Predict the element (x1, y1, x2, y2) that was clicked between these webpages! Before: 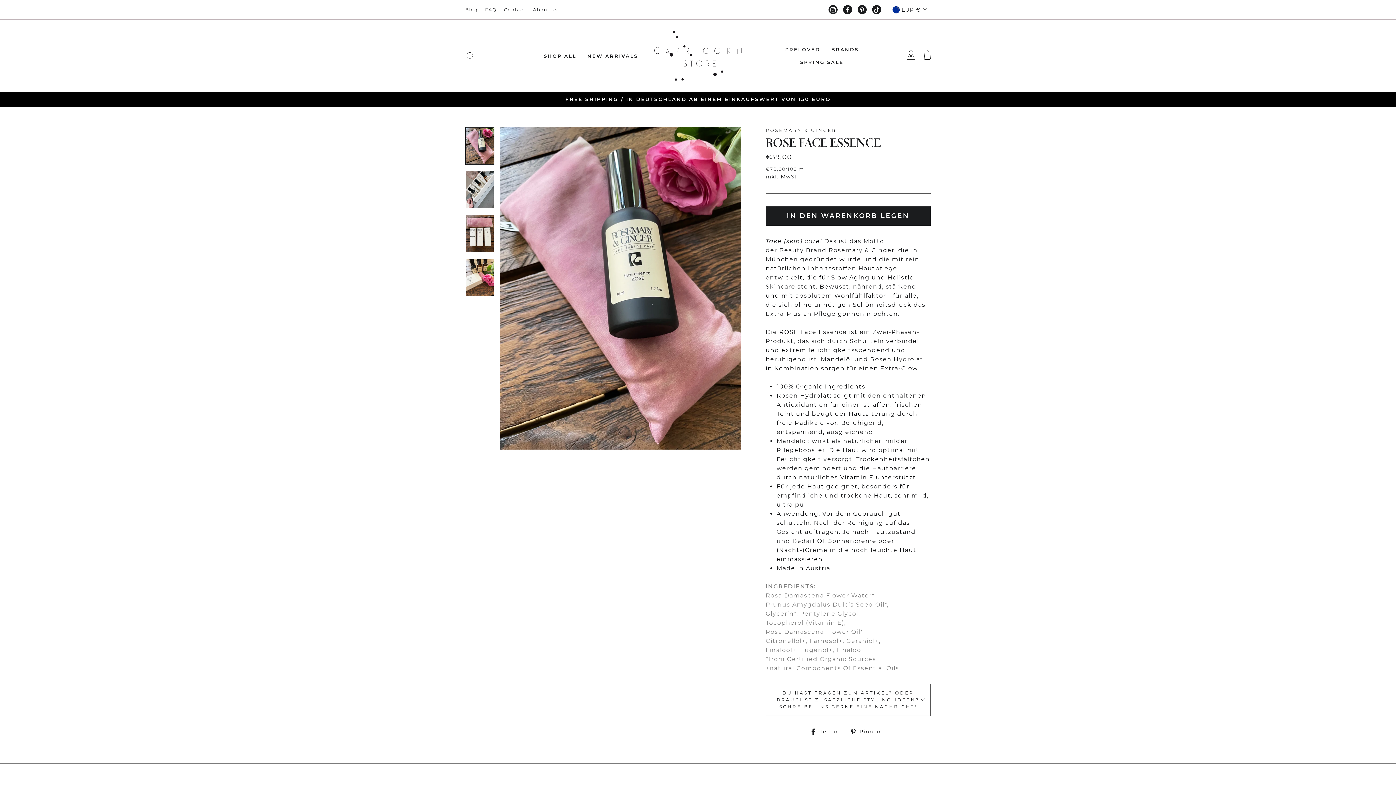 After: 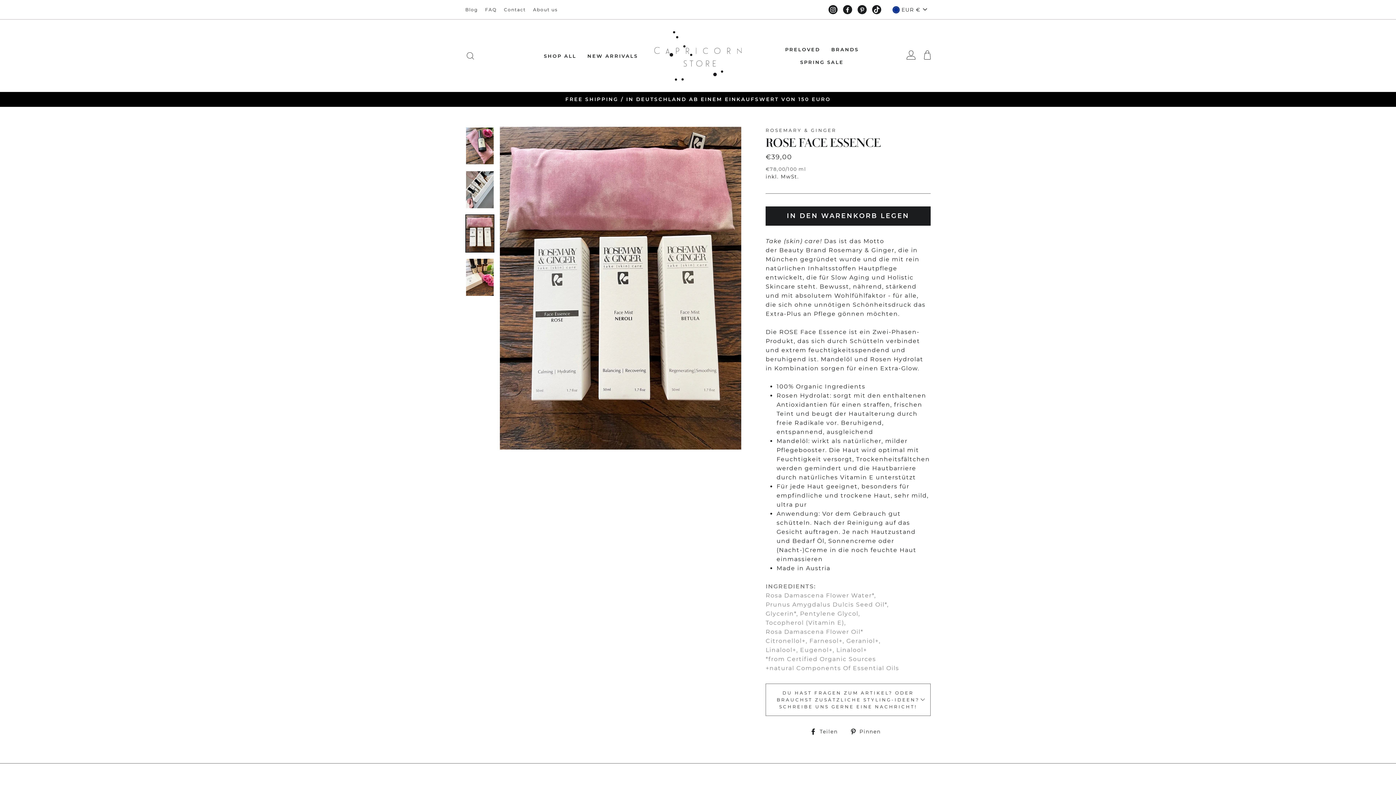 Action: bbox: (466, 215, 493, 252)